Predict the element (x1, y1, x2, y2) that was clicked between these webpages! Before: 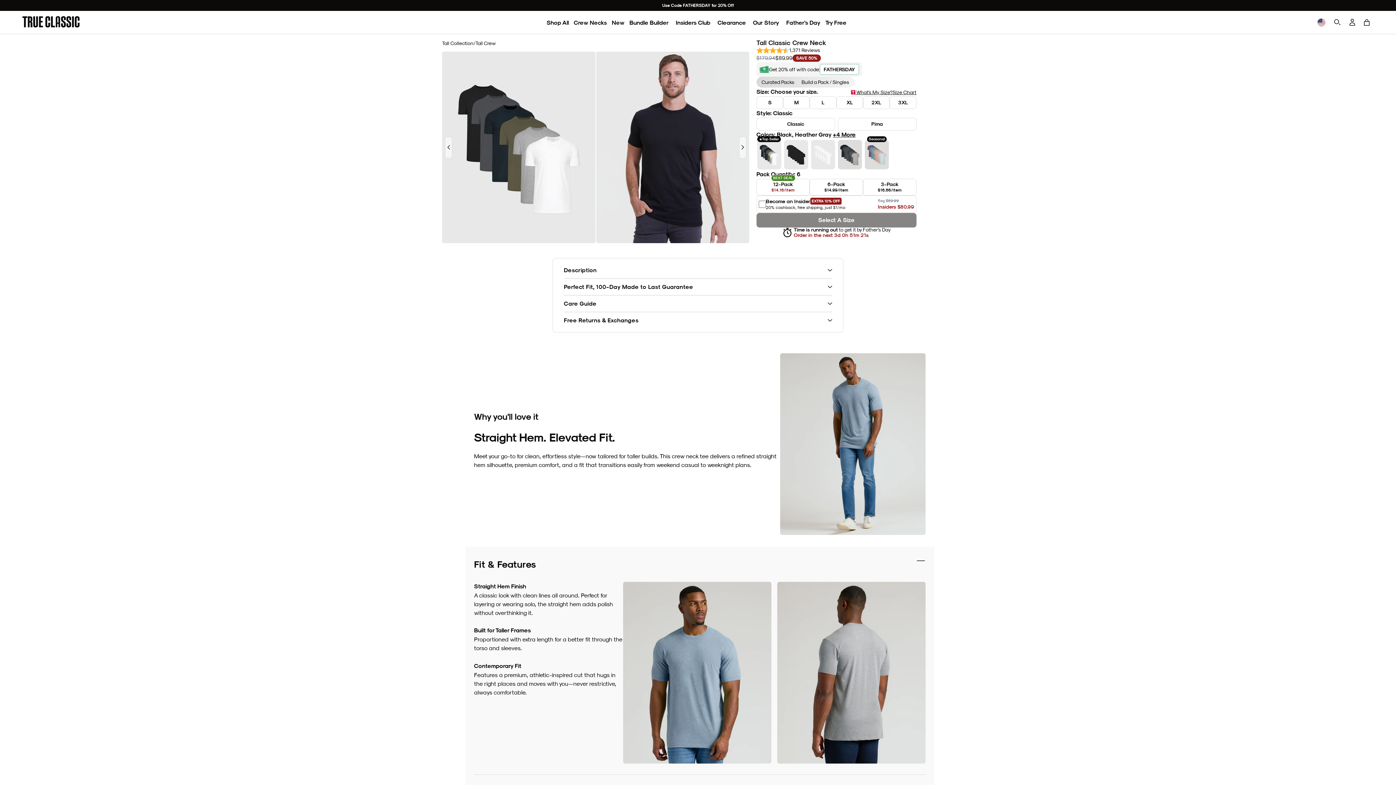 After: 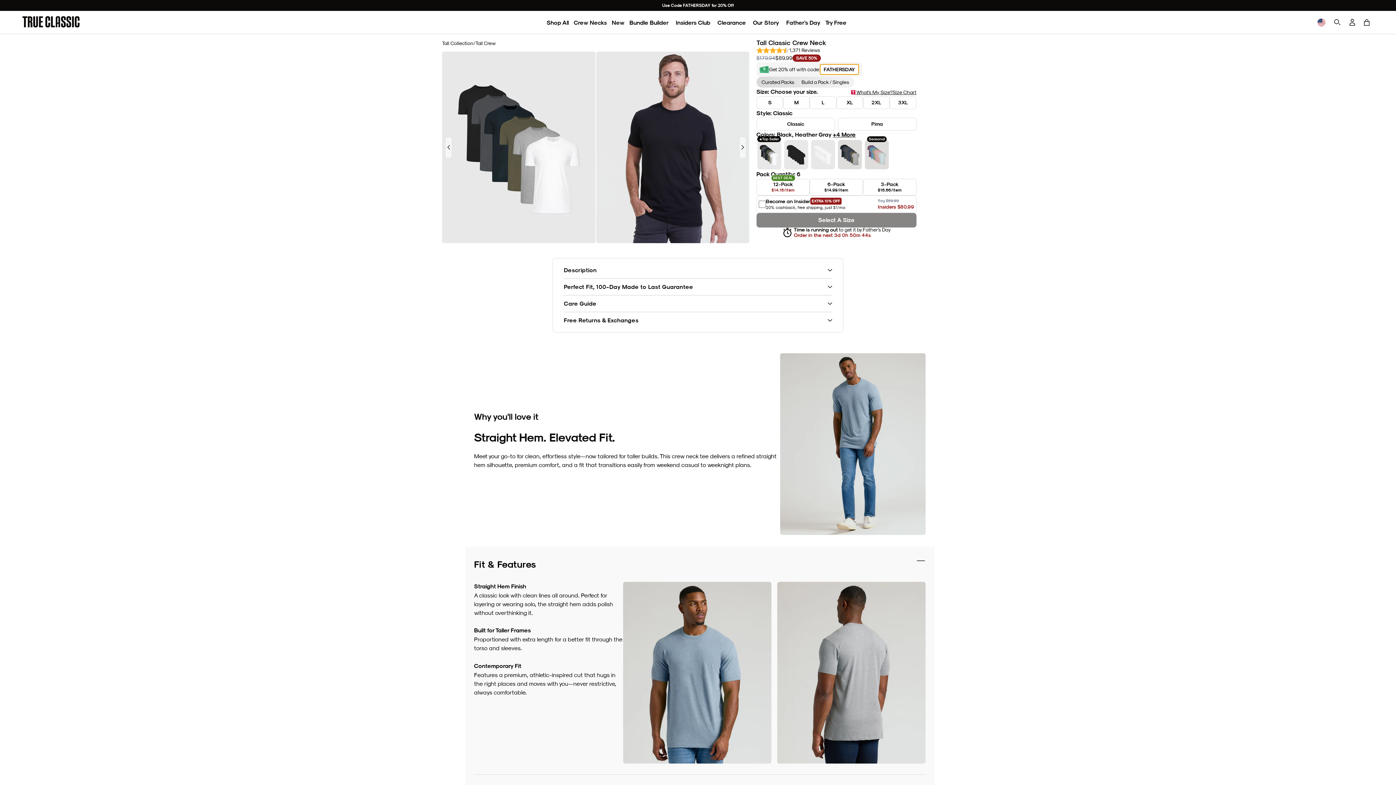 Action: label: FATHERSDAY bbox: (819, 64, 859, 74)